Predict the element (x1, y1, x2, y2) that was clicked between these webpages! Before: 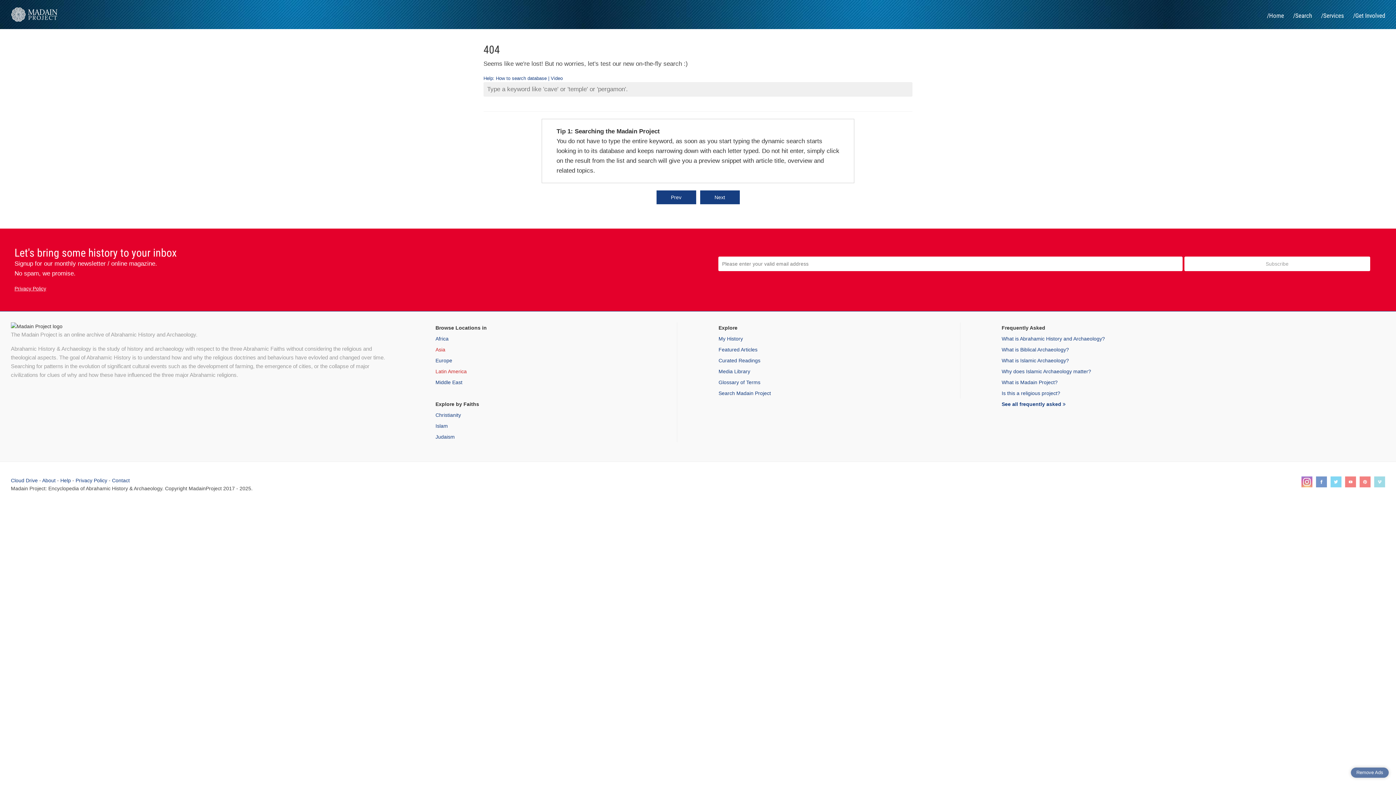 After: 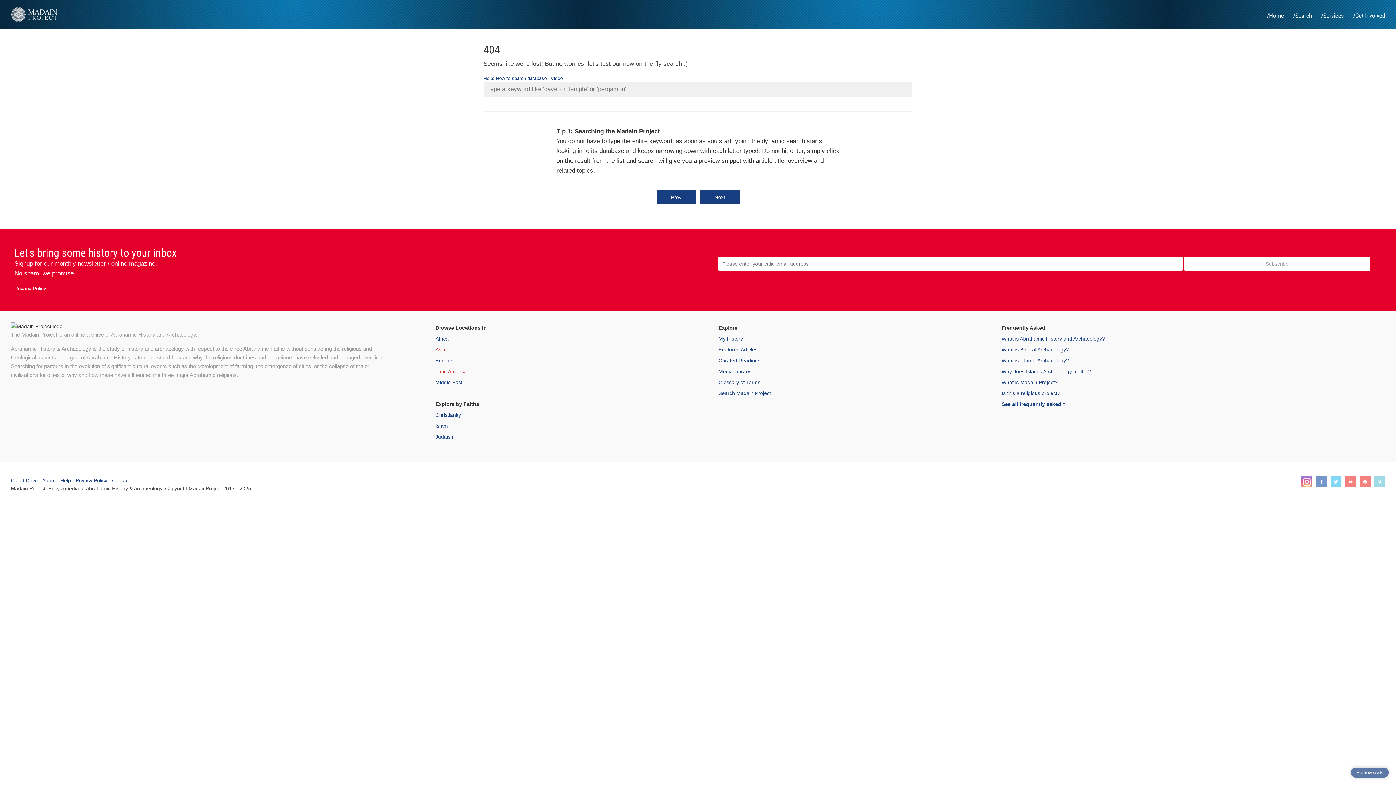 Action: bbox: (1001, 368, 1091, 374) label: Why does Islamic Archaeology matter?